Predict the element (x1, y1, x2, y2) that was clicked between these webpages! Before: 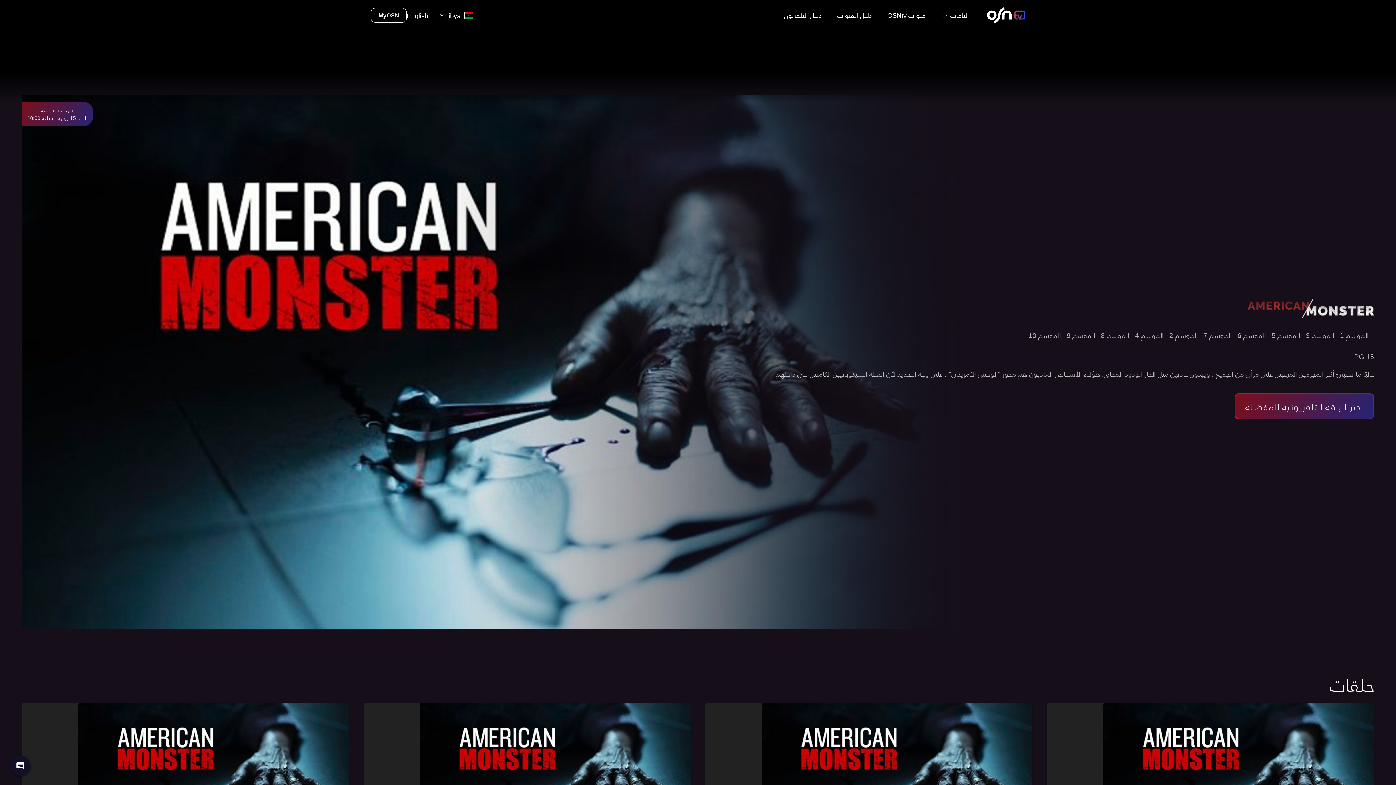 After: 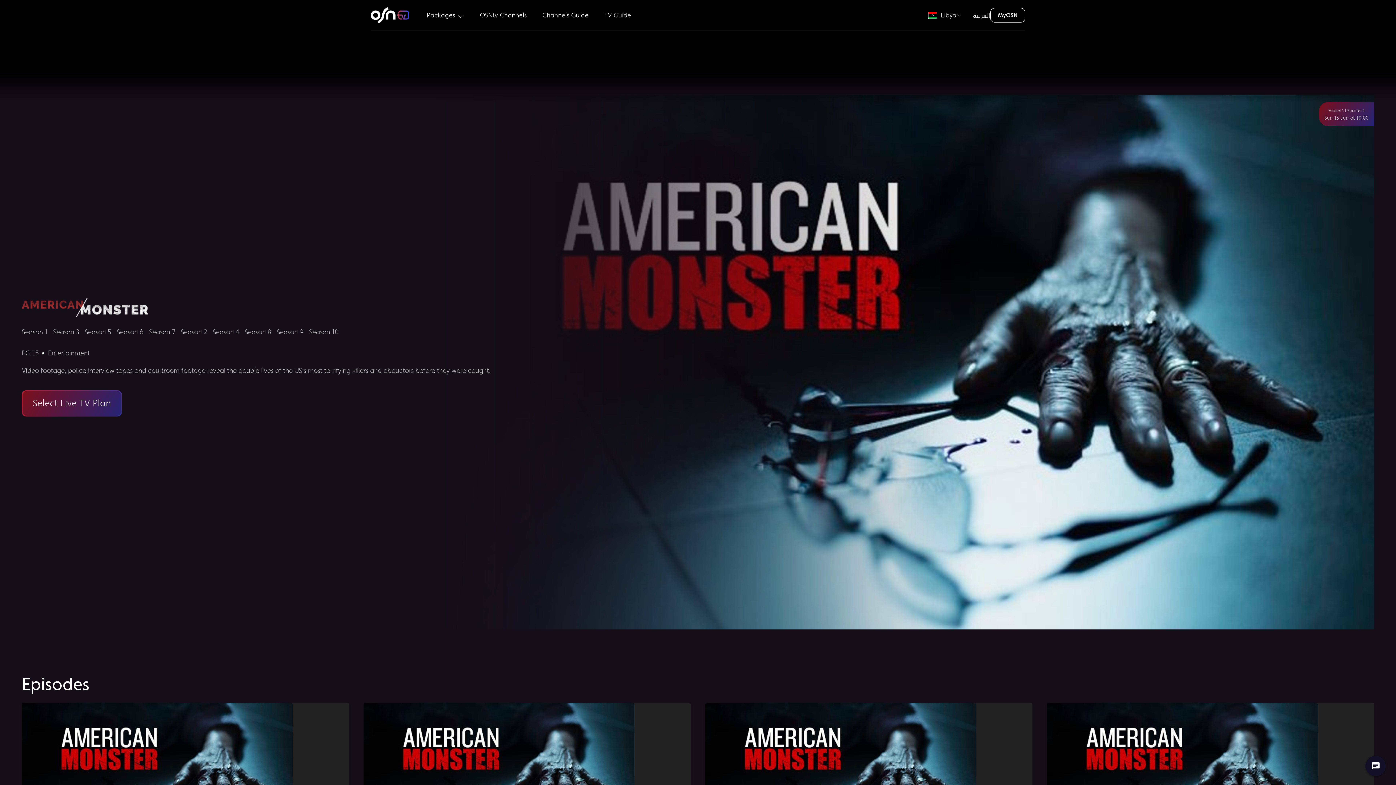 Action: bbox: (406, 10, 428, 20) label: English